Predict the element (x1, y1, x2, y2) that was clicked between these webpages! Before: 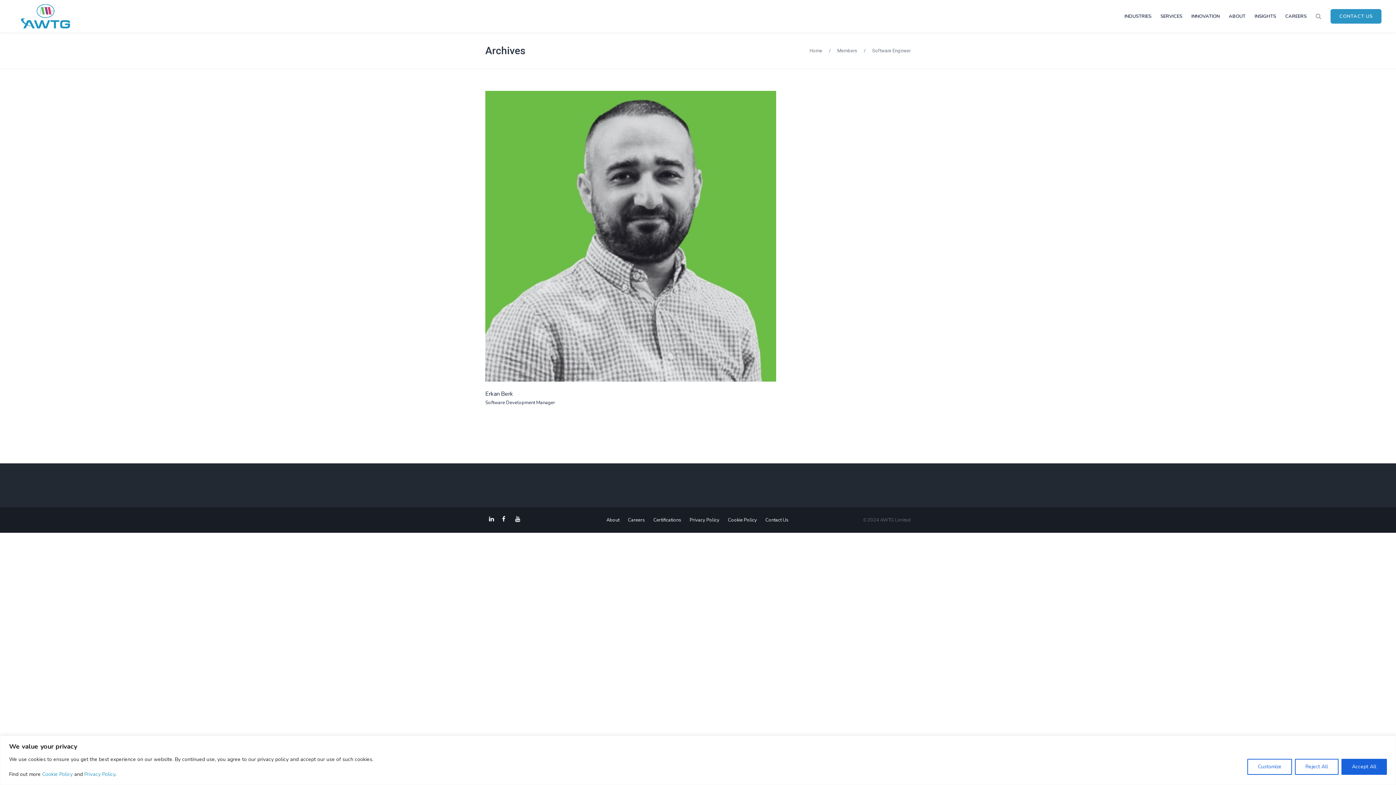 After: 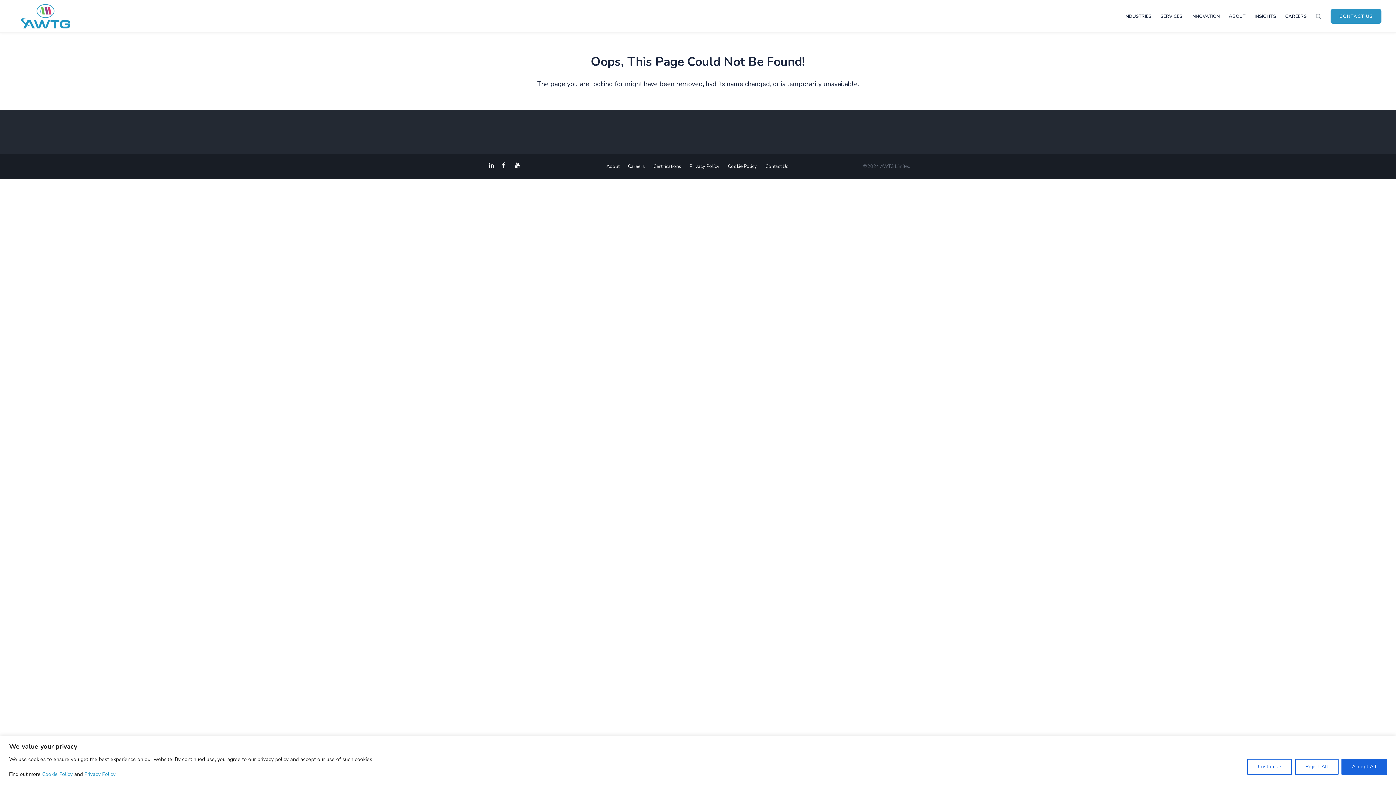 Action: label: CONTACT US bbox: (1330, 0, 1381, 32)